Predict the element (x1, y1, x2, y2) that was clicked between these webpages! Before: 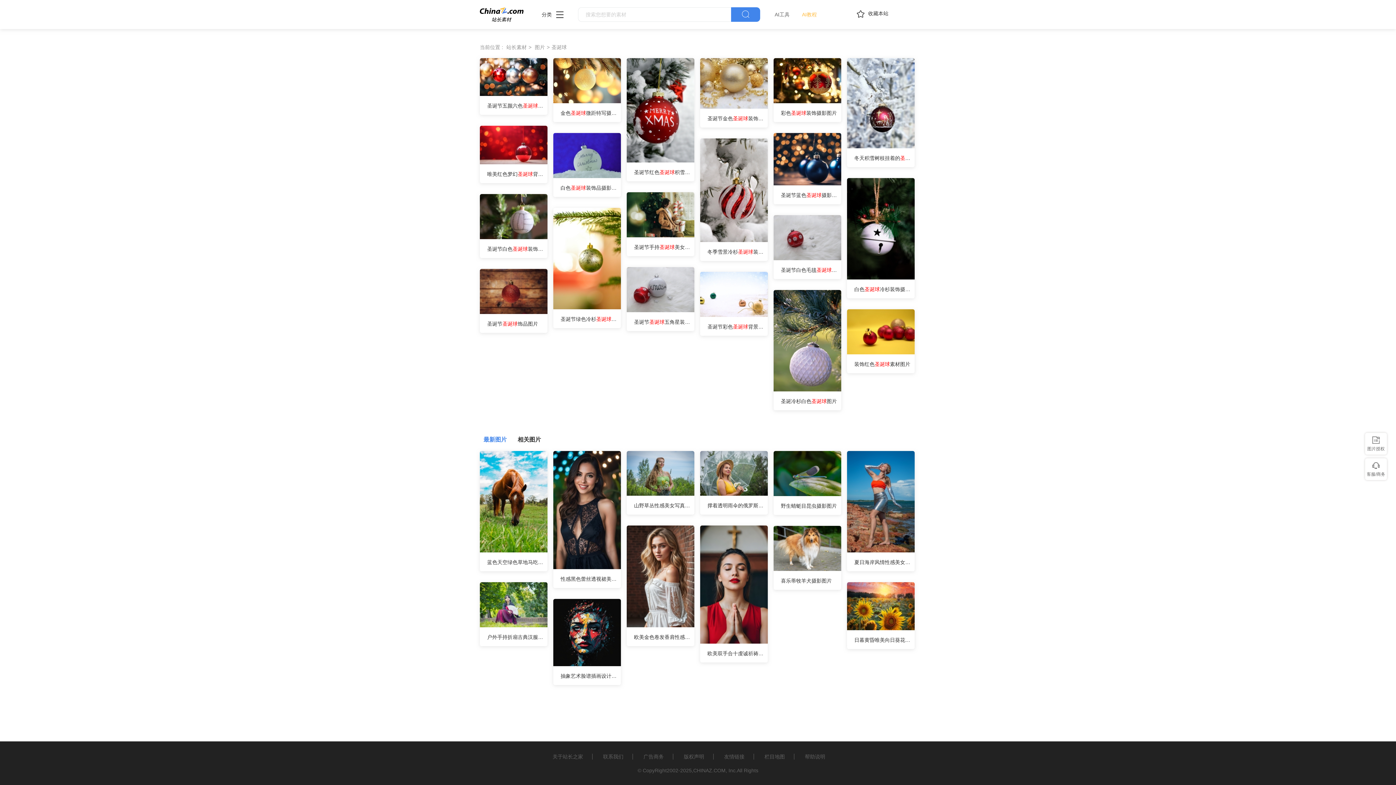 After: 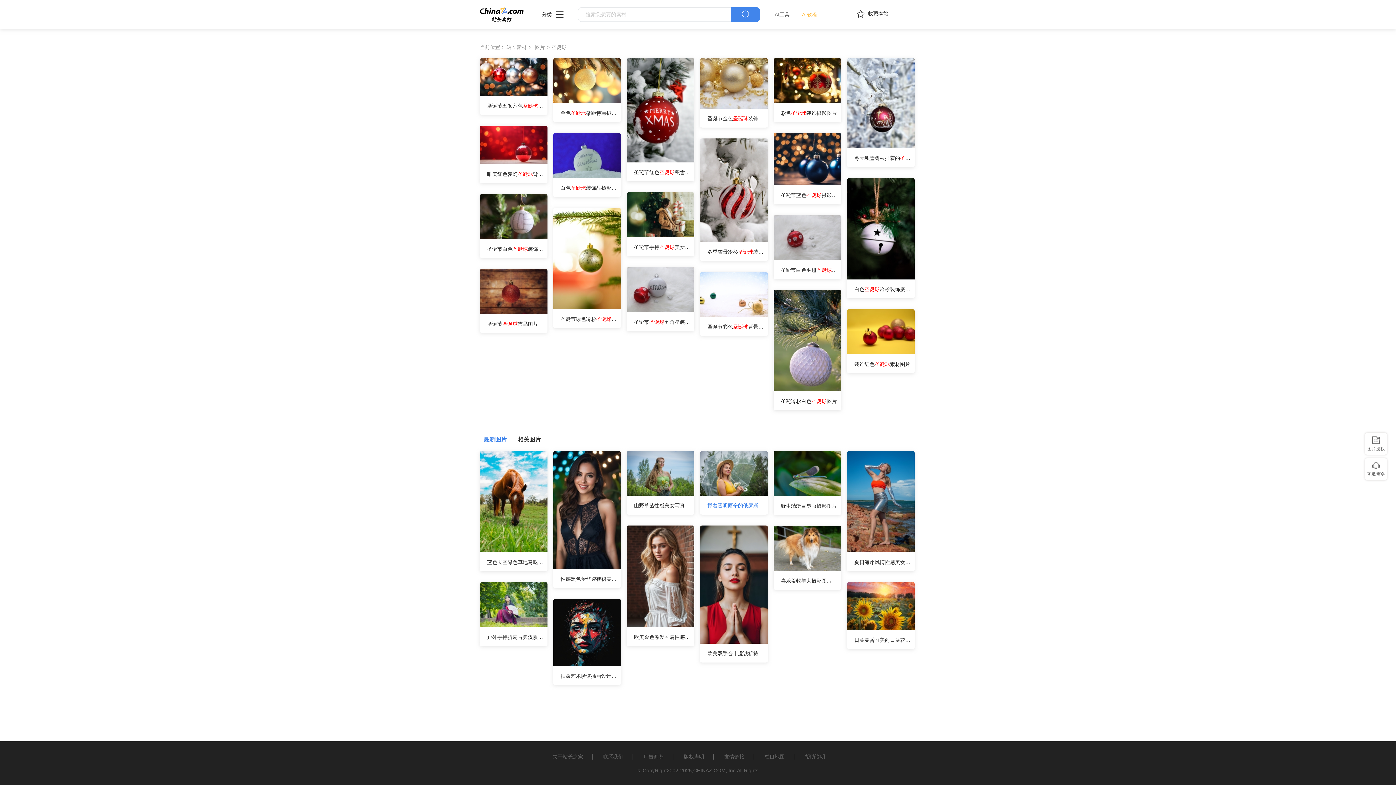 Action: bbox: (705, 496, 768, 514) label: 撑着透明雨伞的俄罗斯美女图片